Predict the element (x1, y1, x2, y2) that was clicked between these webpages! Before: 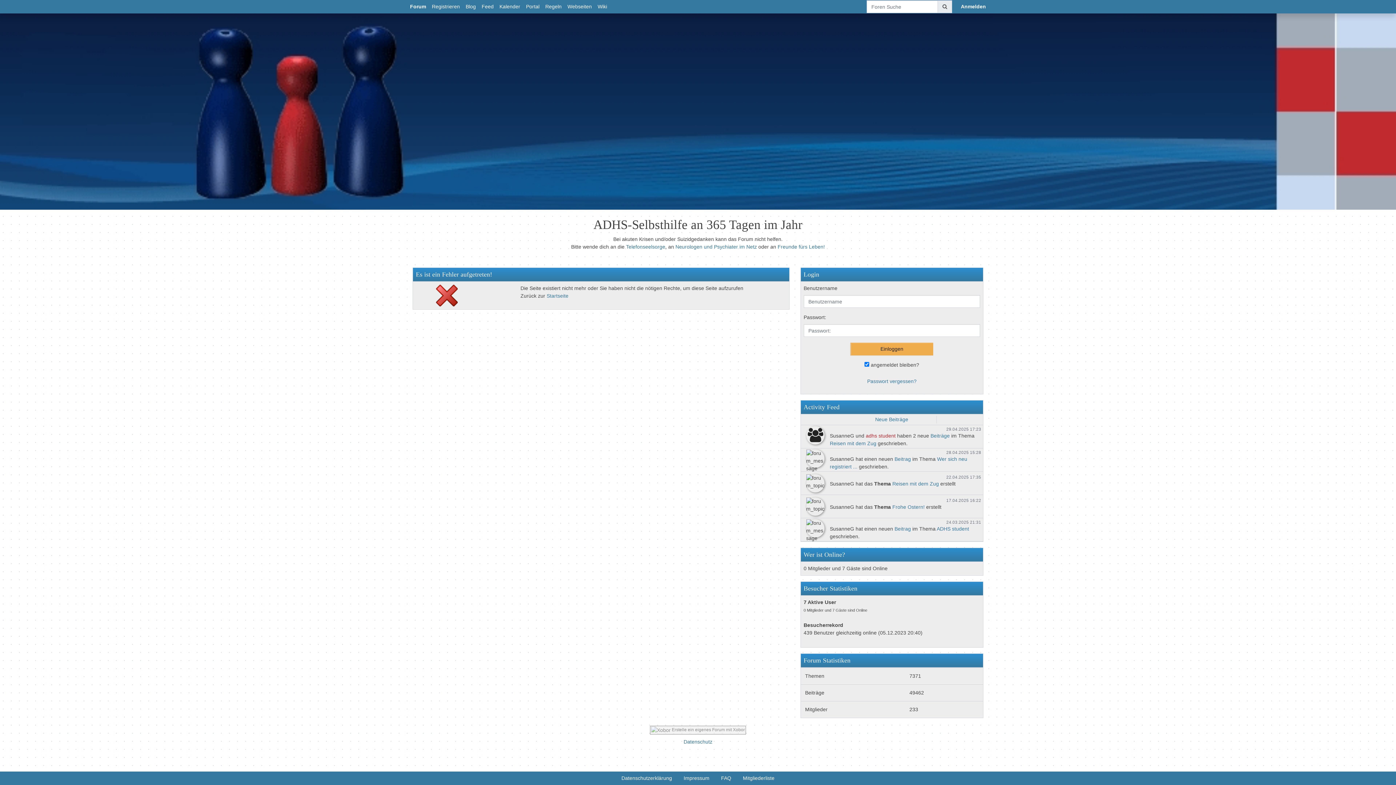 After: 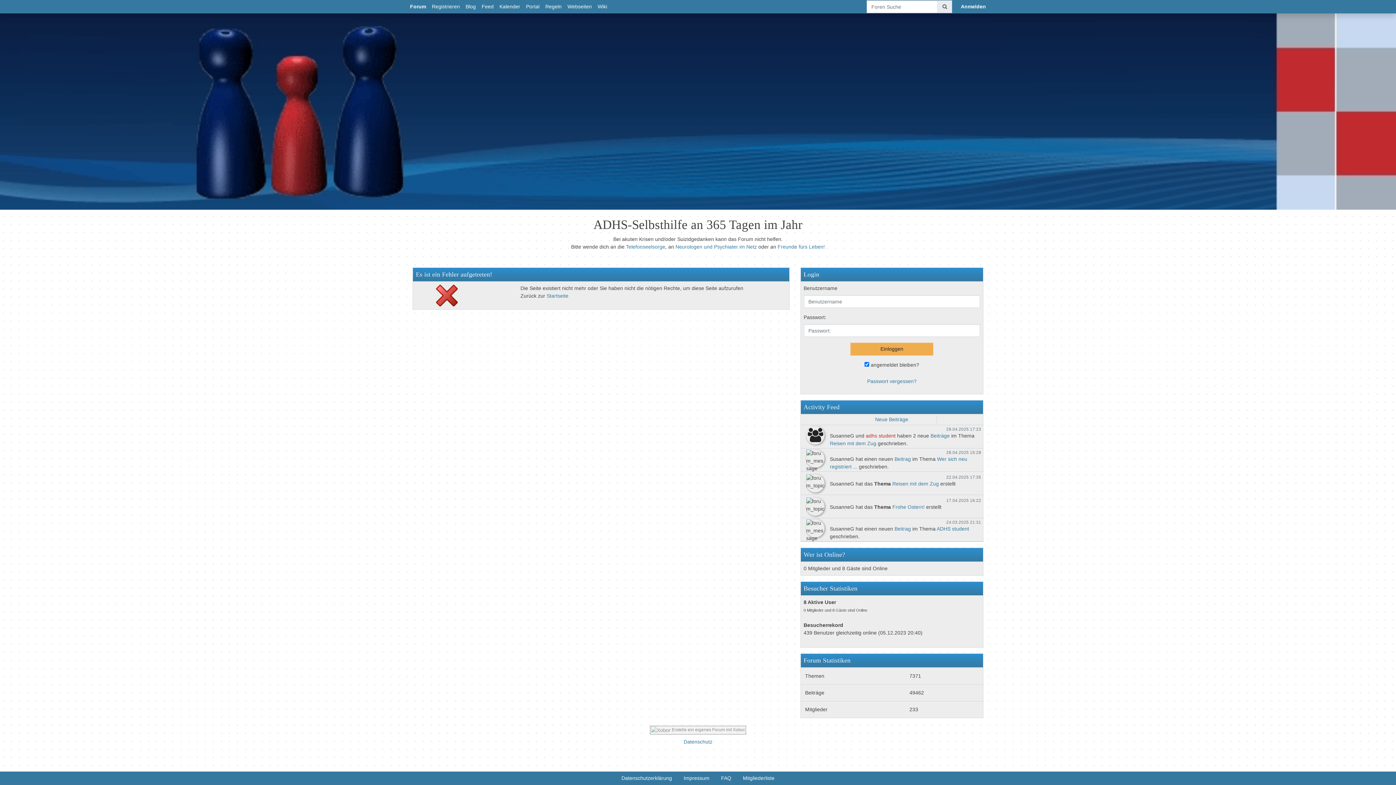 Action: bbox: (737, 772, 780, 785) label: Mitgliederliste